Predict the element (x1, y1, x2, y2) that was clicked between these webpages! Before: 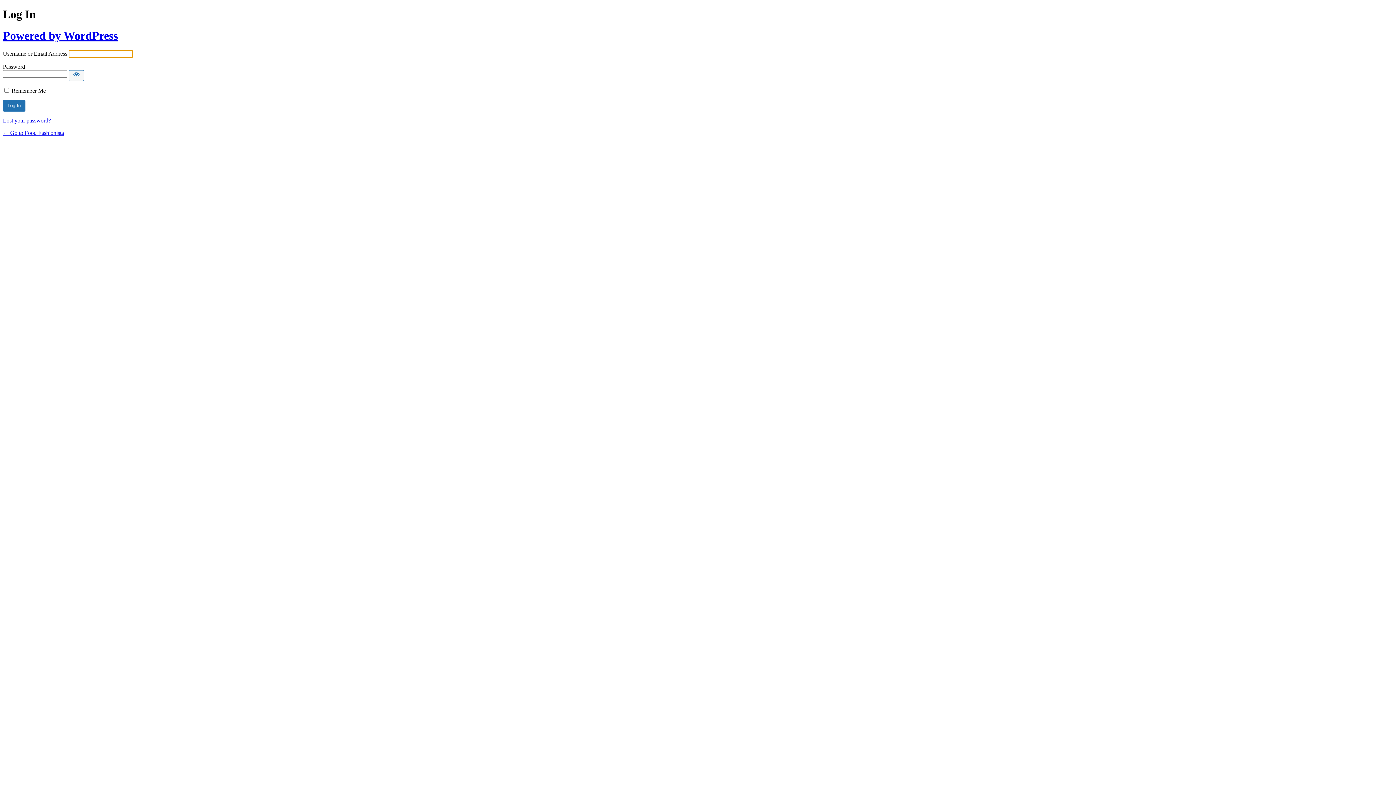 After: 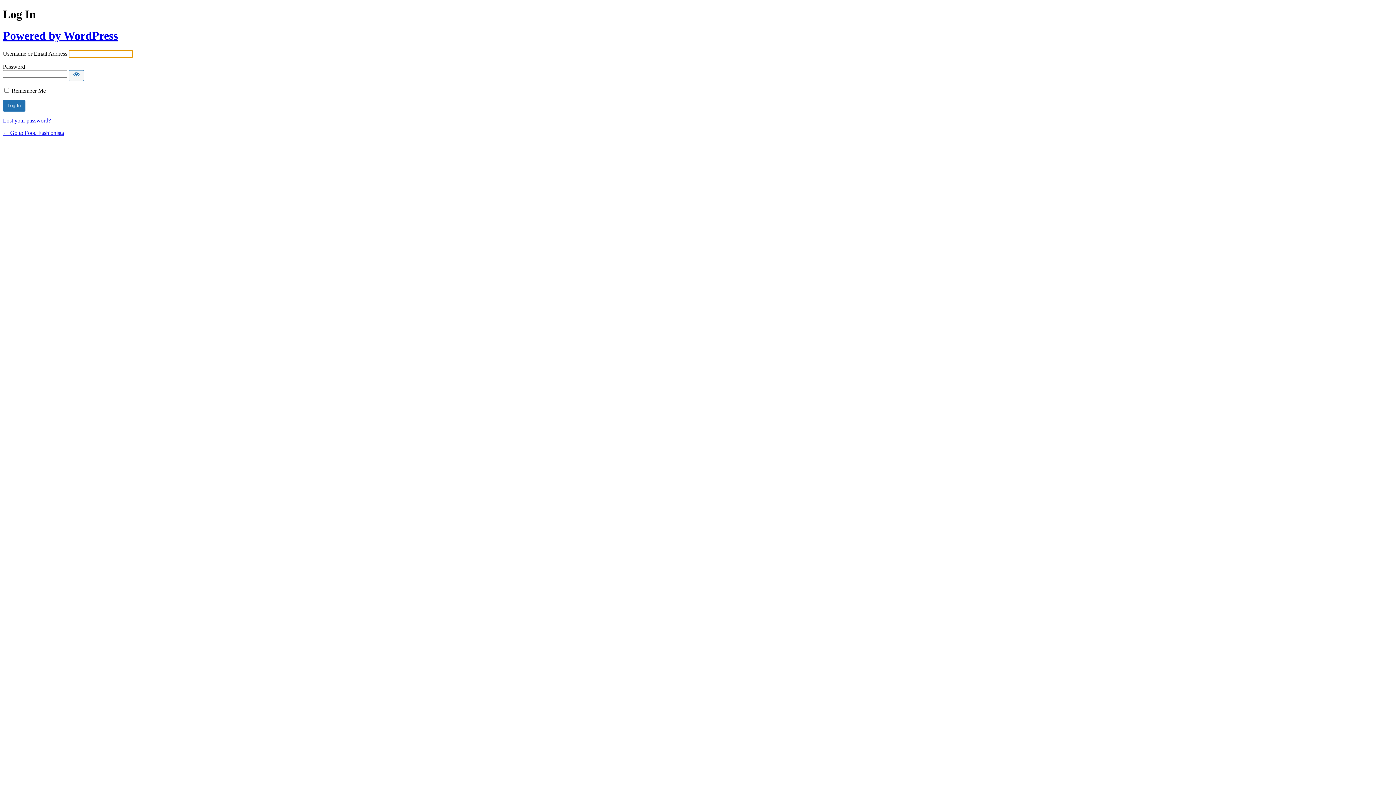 Action: bbox: (2, 129, 64, 136) label: ← Go to Food Fashionista